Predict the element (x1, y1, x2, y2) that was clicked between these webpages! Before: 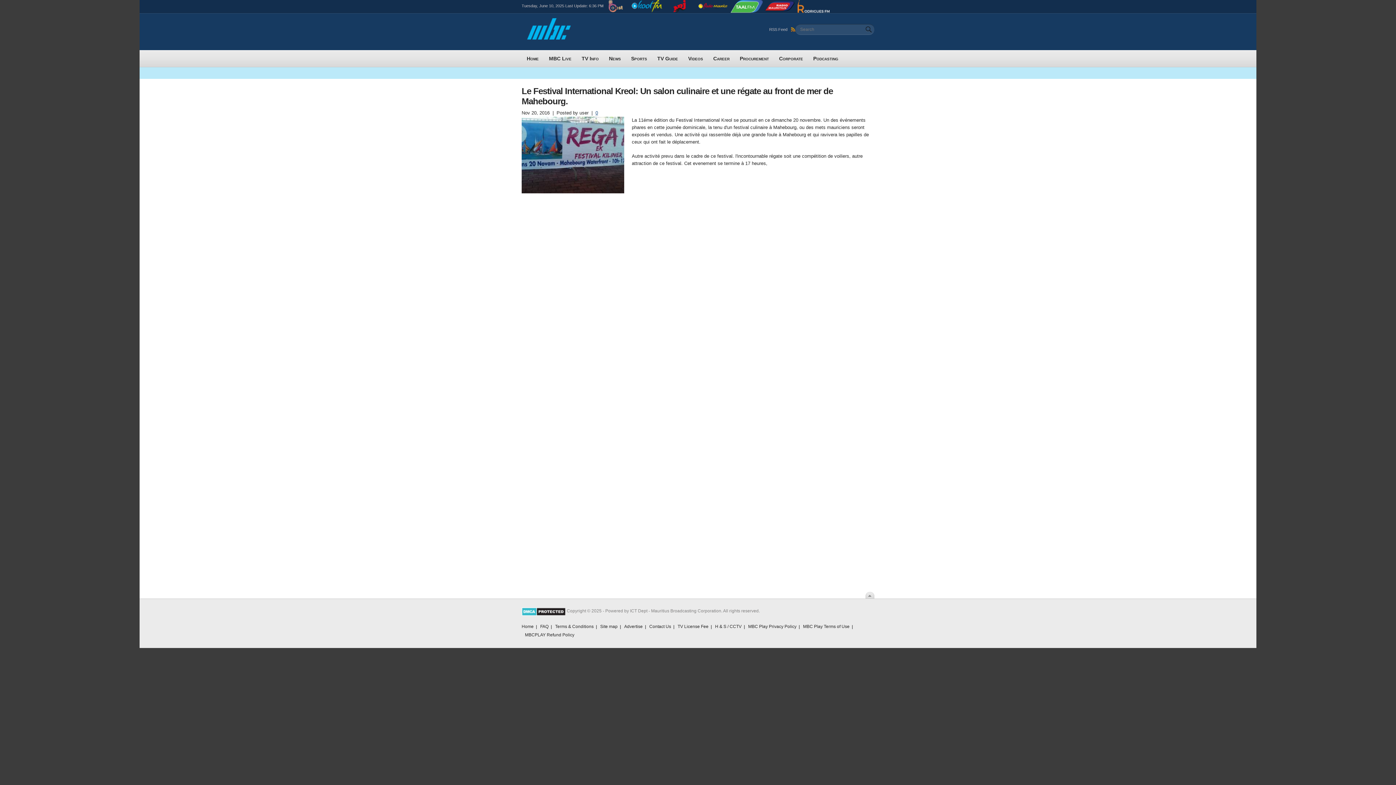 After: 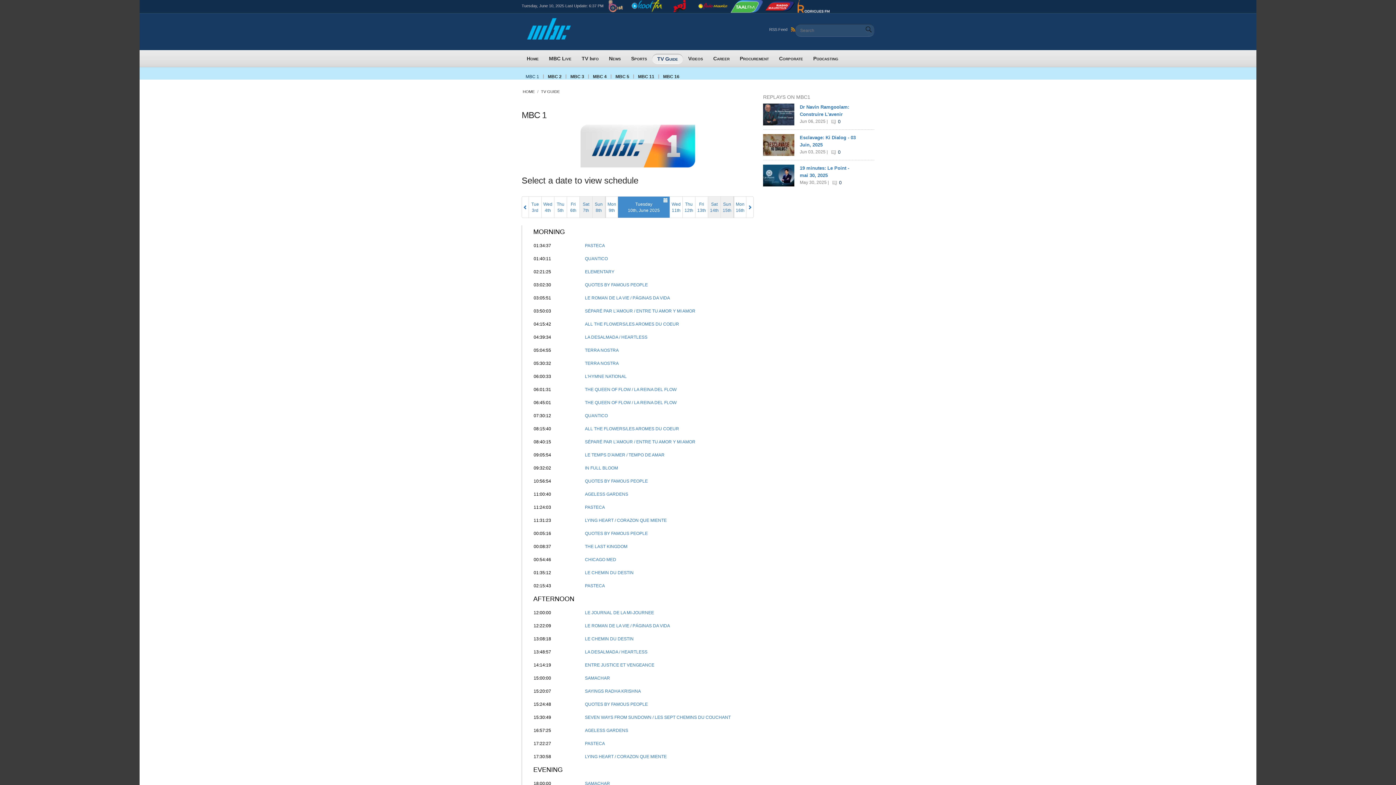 Action: label: TV Guide bbox: (652, 53, 683, 63)